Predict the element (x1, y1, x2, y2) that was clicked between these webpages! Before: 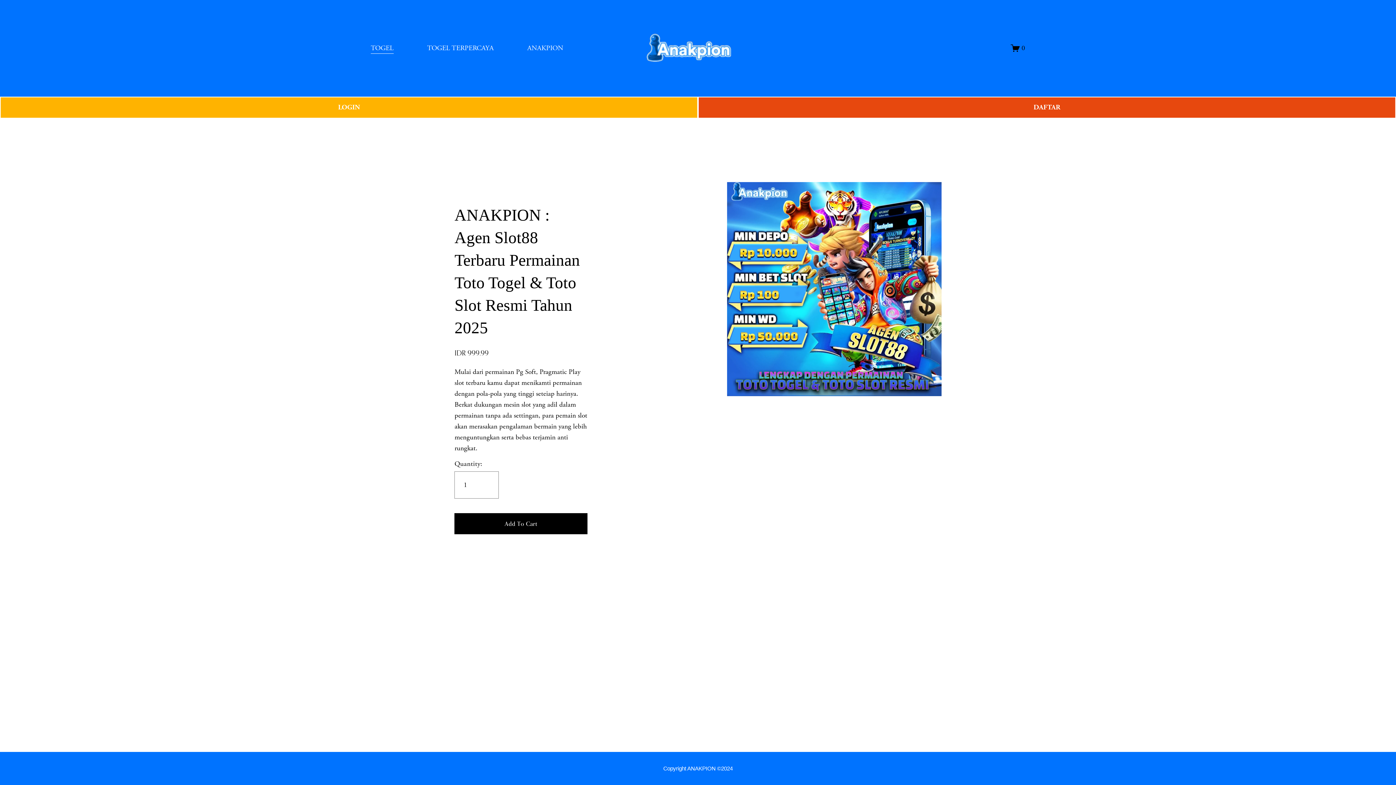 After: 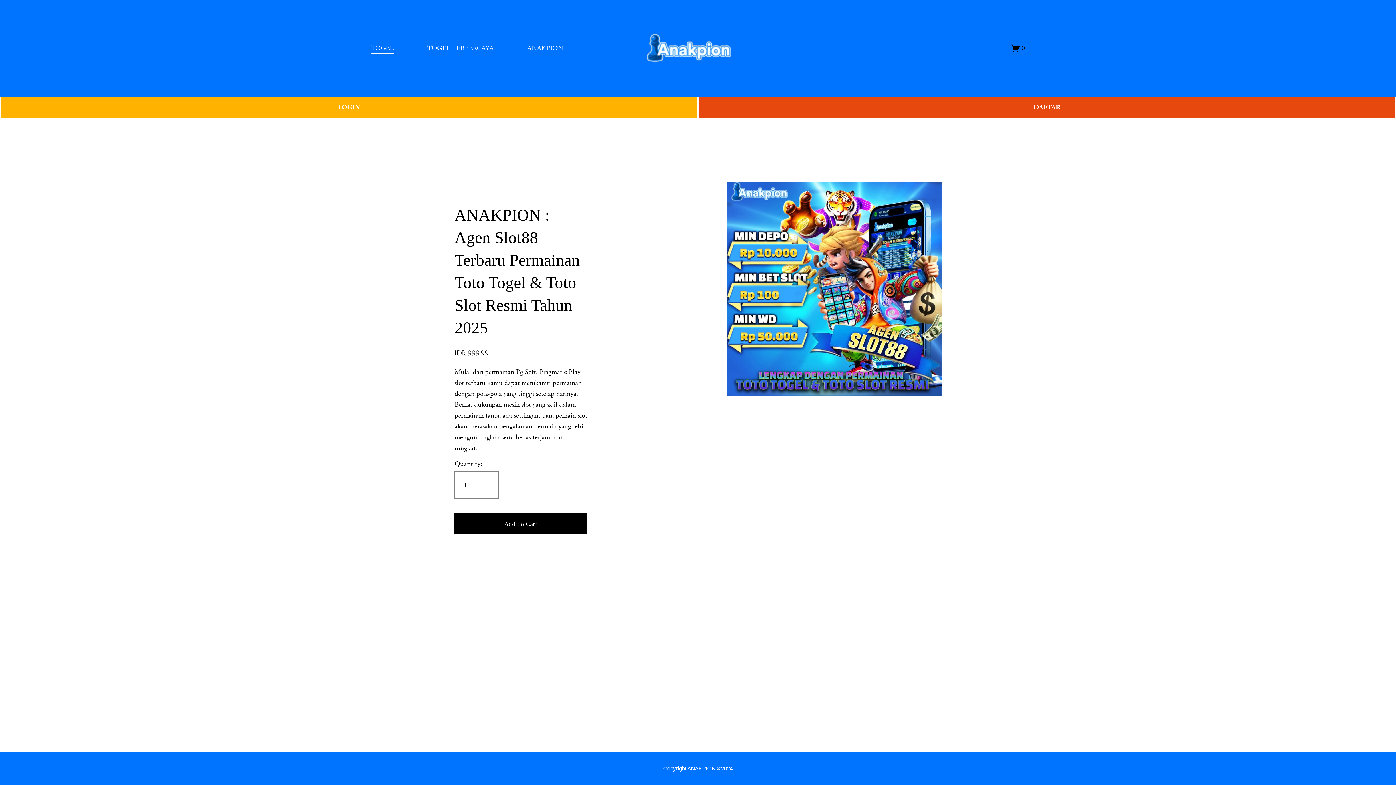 Action: bbox: (1011, 43, 1025, 52) label: 0